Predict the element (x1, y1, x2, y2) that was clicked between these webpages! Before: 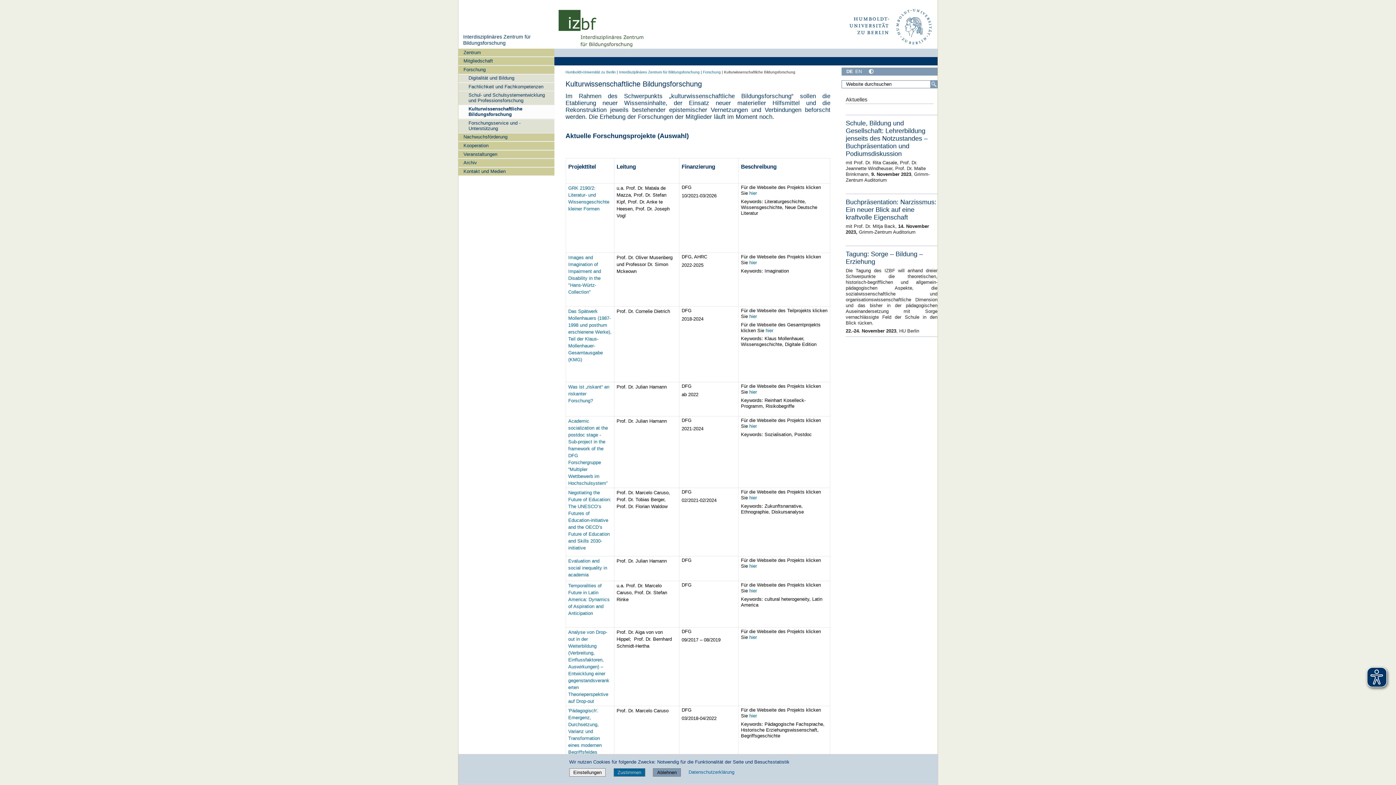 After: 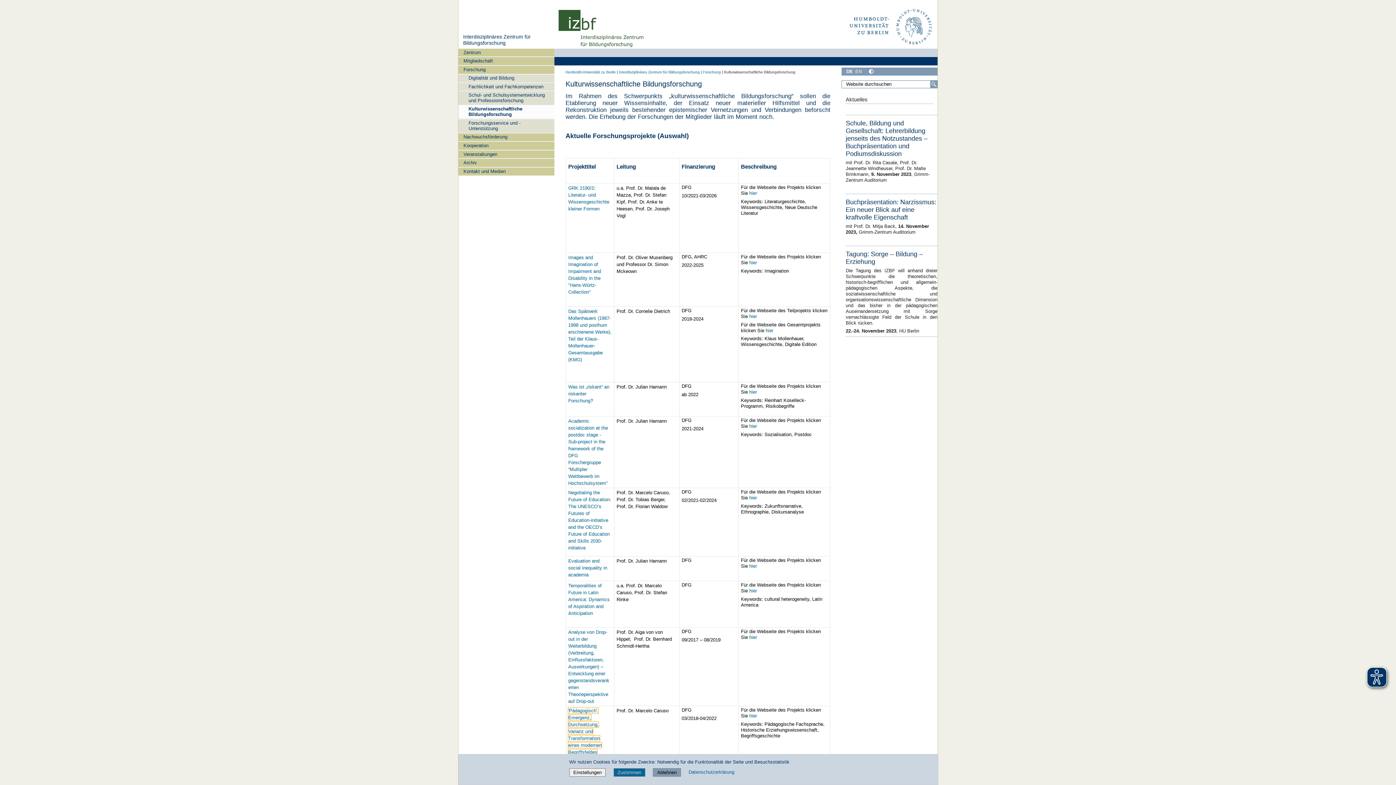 Action: bbox: (568, 708, 608, 769) label: 'Pädagogisch'. Emergenz, Durchsetzung, Varianz und Transformation eines modernen Begriffsfeldes (deutsche Staaten, ca. 1750-1850)